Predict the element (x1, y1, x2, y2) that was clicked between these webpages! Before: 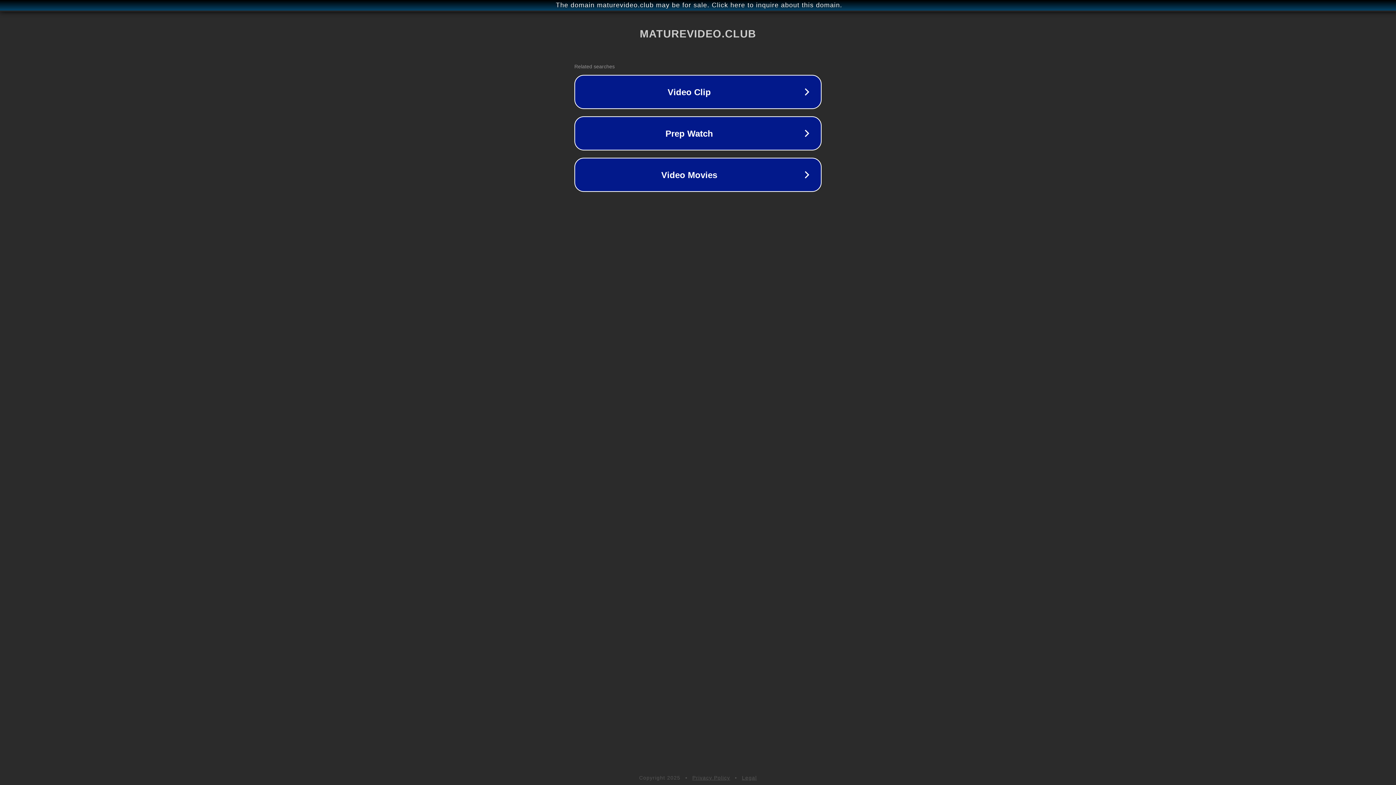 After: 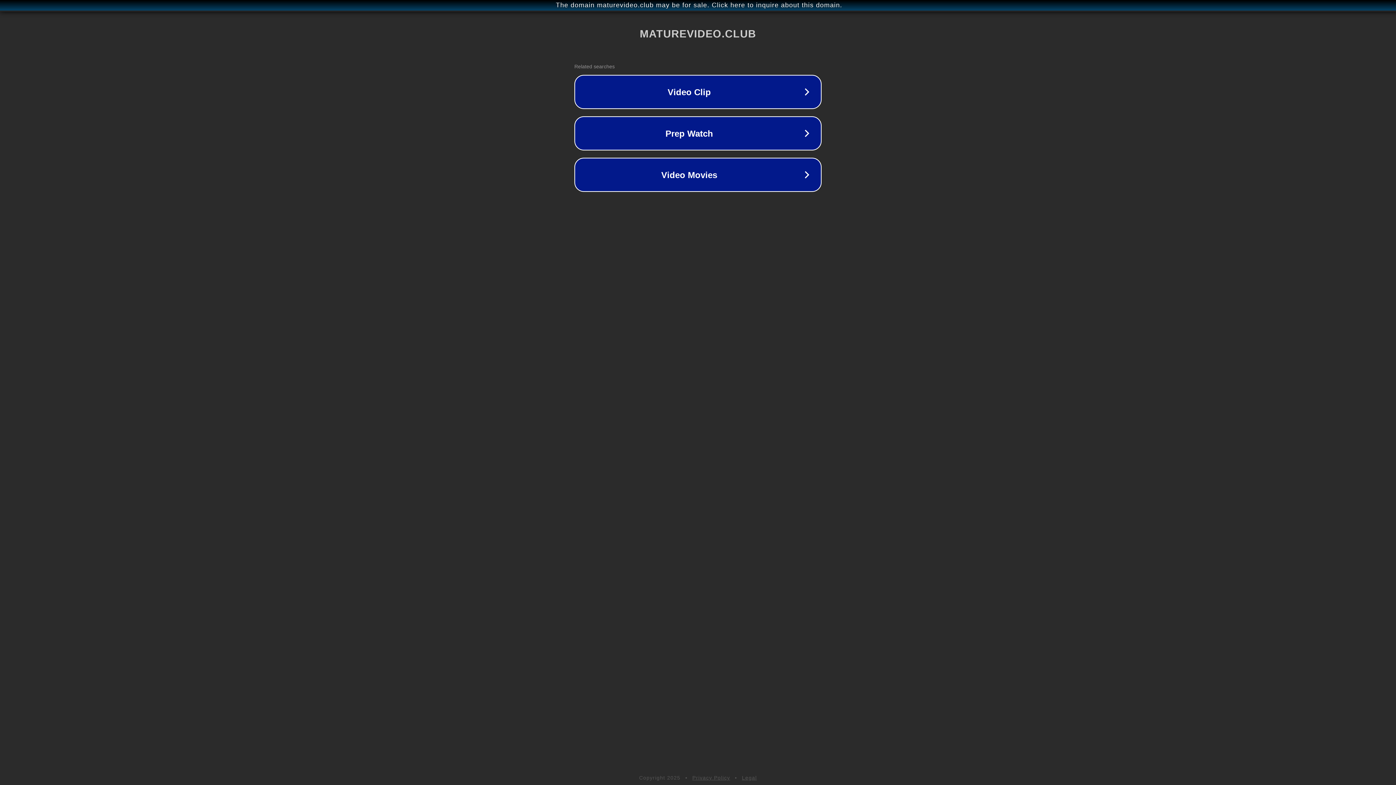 Action: label: Legal bbox: (742, 775, 757, 781)